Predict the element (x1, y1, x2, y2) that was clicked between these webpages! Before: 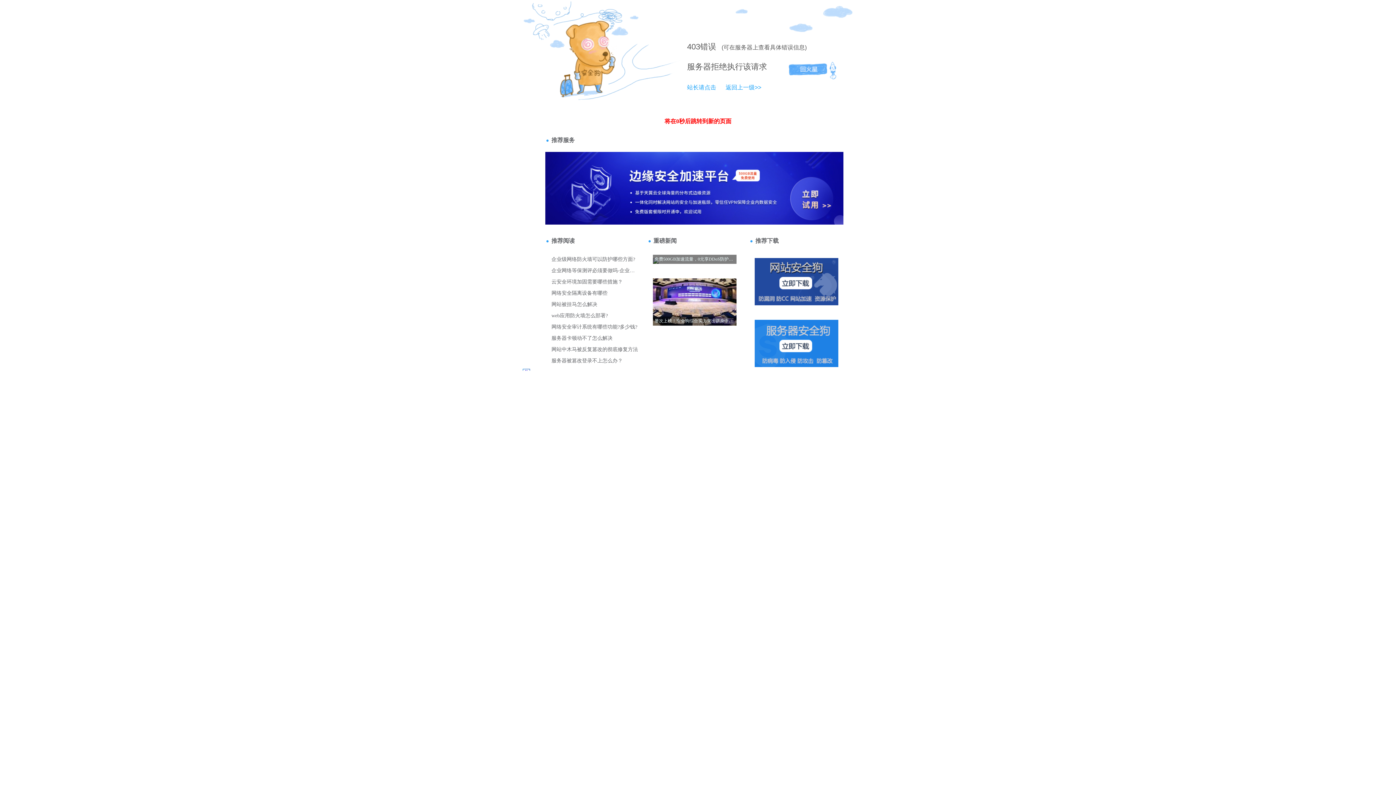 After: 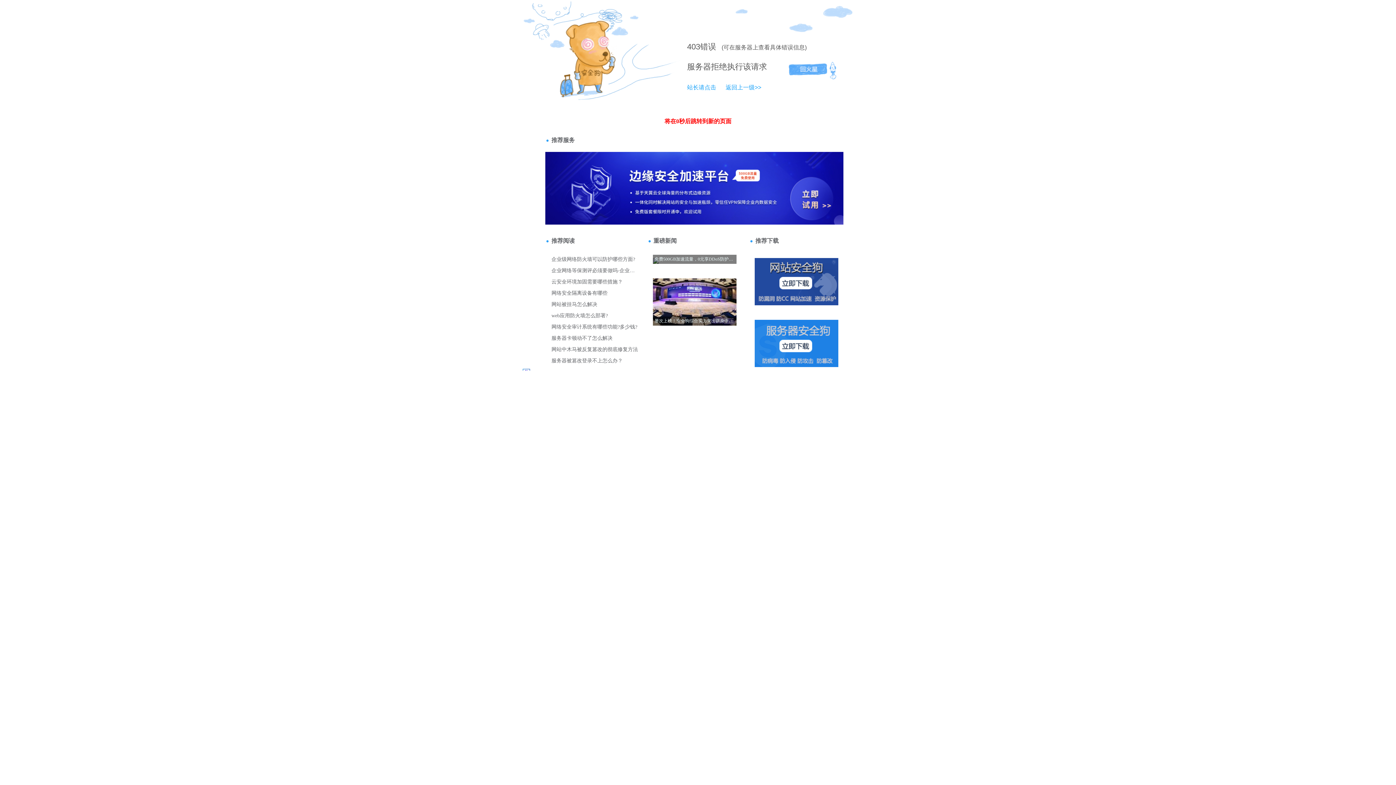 Action: label: 站长请点击 bbox: (687, 84, 716, 90)